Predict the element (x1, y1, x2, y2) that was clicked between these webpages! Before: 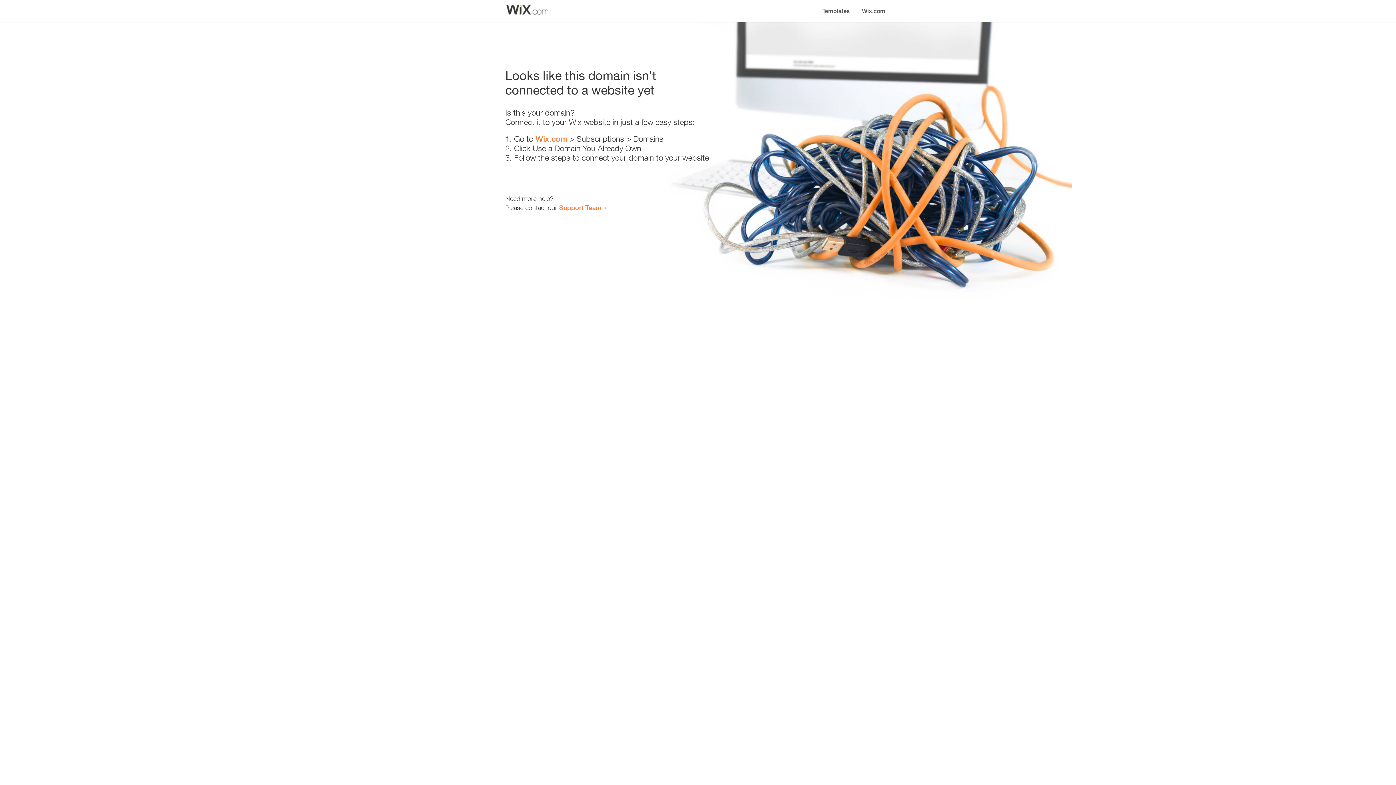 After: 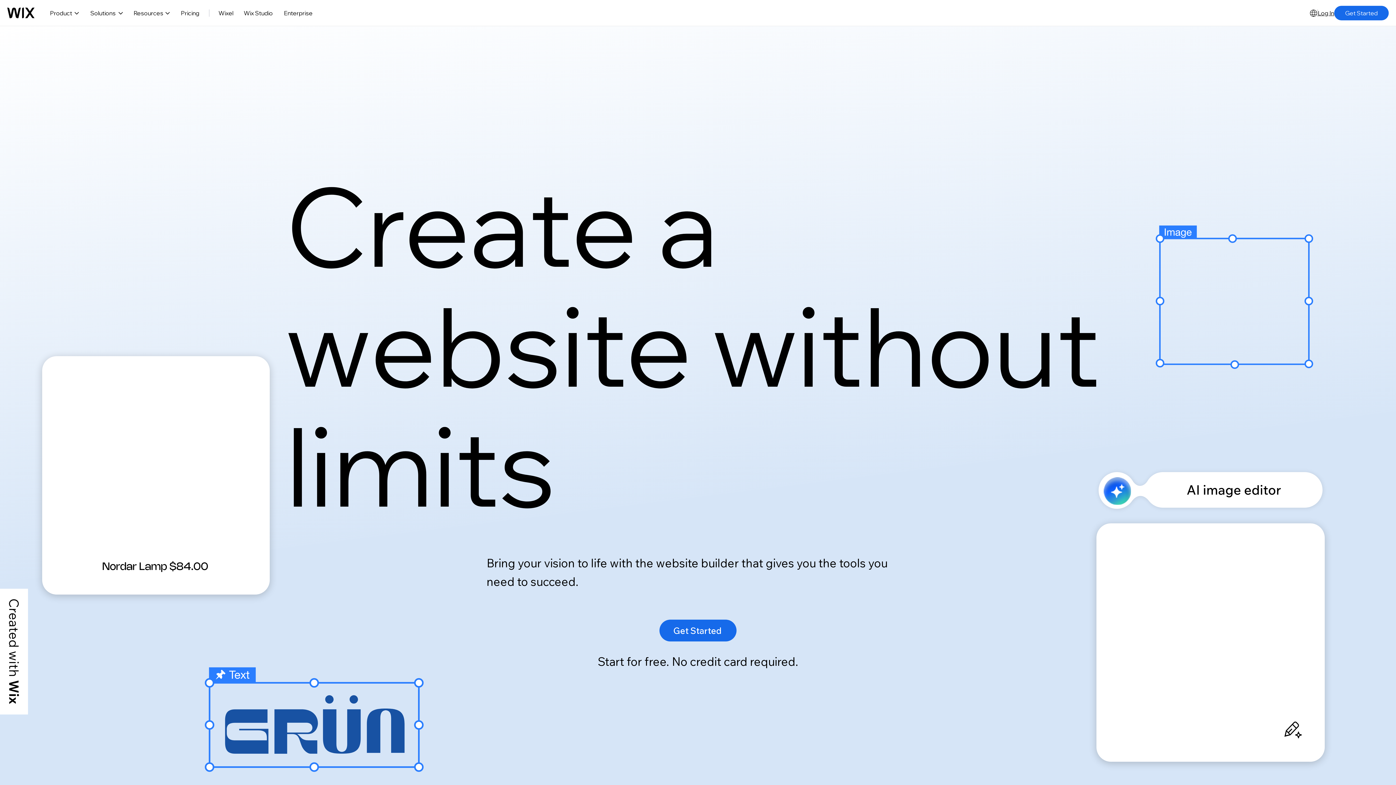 Action: label: Wix.com bbox: (535, 134, 567, 143)